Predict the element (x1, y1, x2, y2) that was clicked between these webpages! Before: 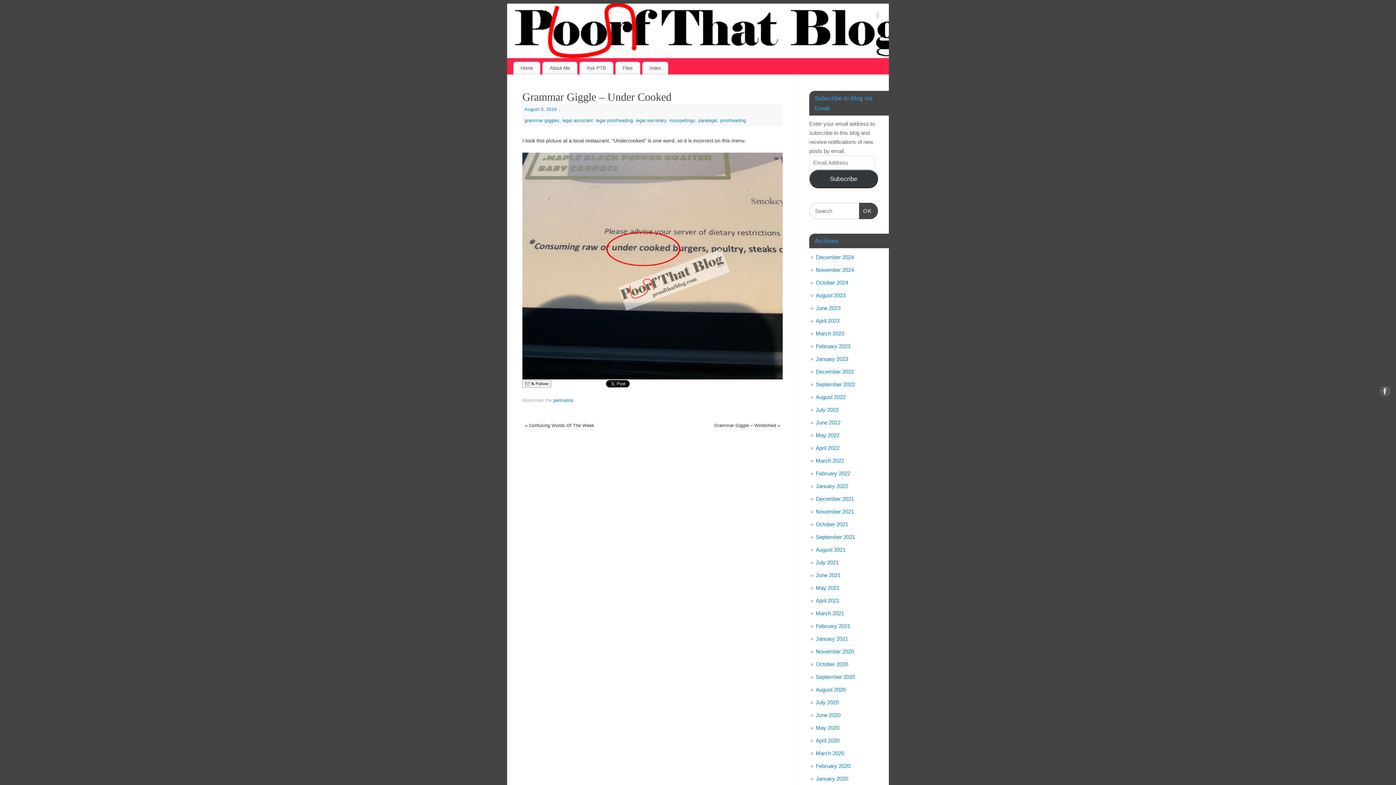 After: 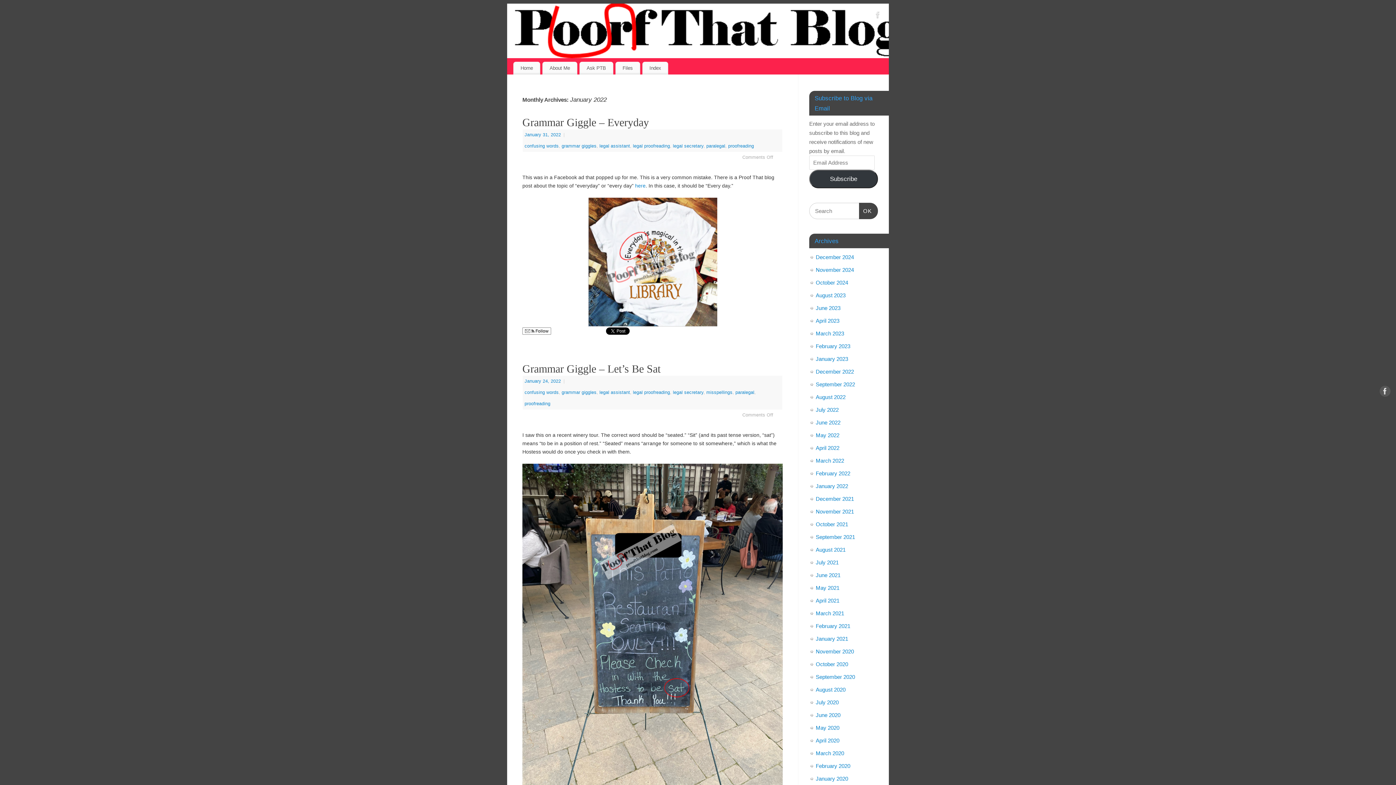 Action: bbox: (816, 483, 848, 489) label: January 2022